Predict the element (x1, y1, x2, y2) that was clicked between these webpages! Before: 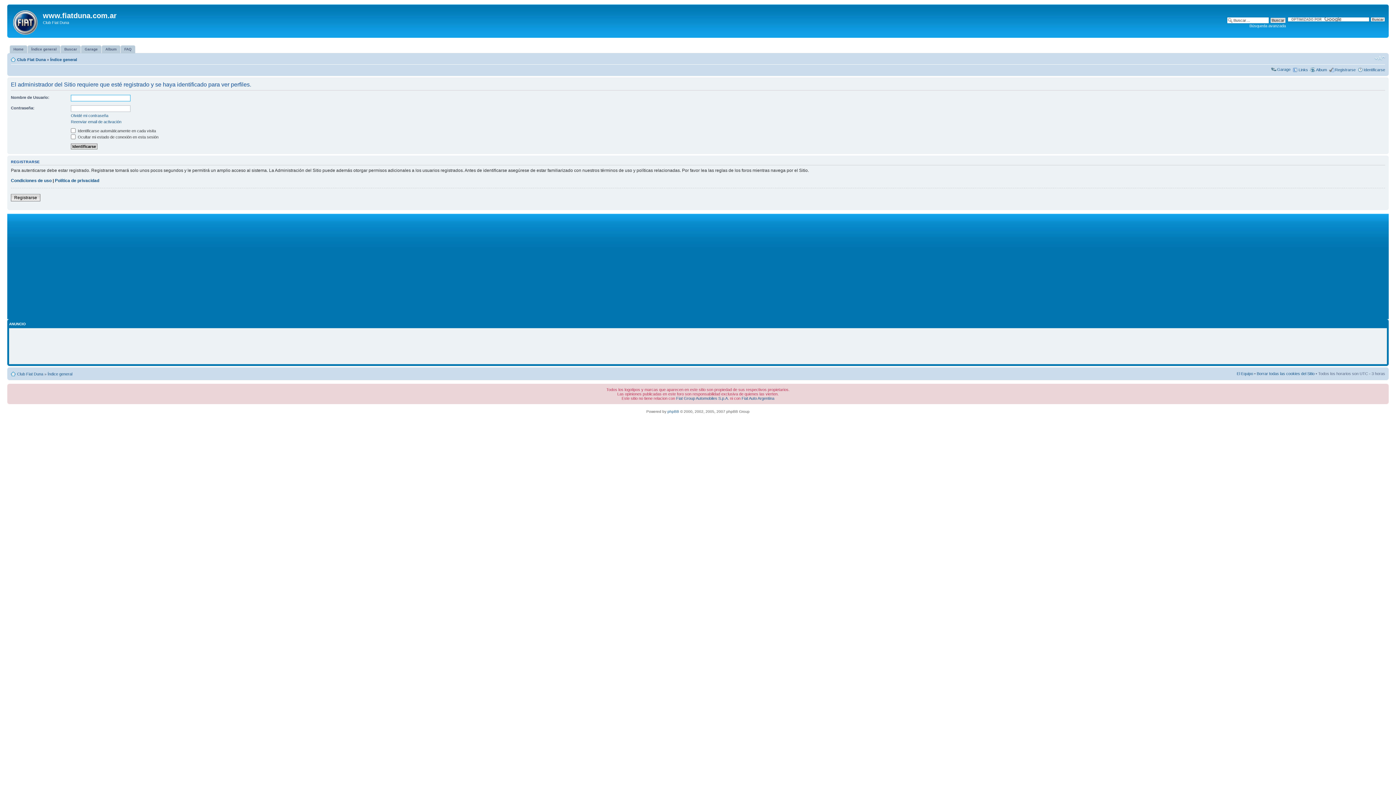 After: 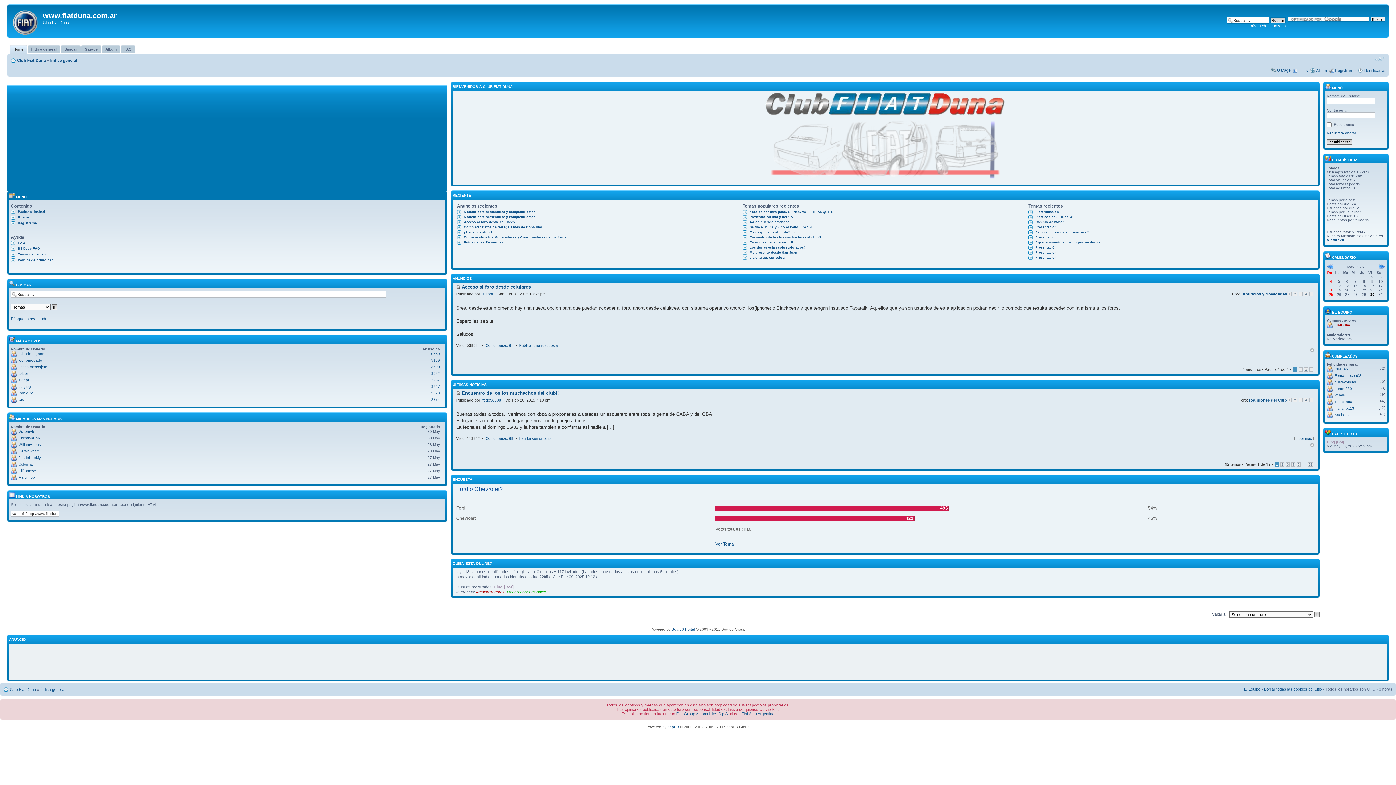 Action: label: Club Fiat Duna bbox: (17, 57, 45, 61)